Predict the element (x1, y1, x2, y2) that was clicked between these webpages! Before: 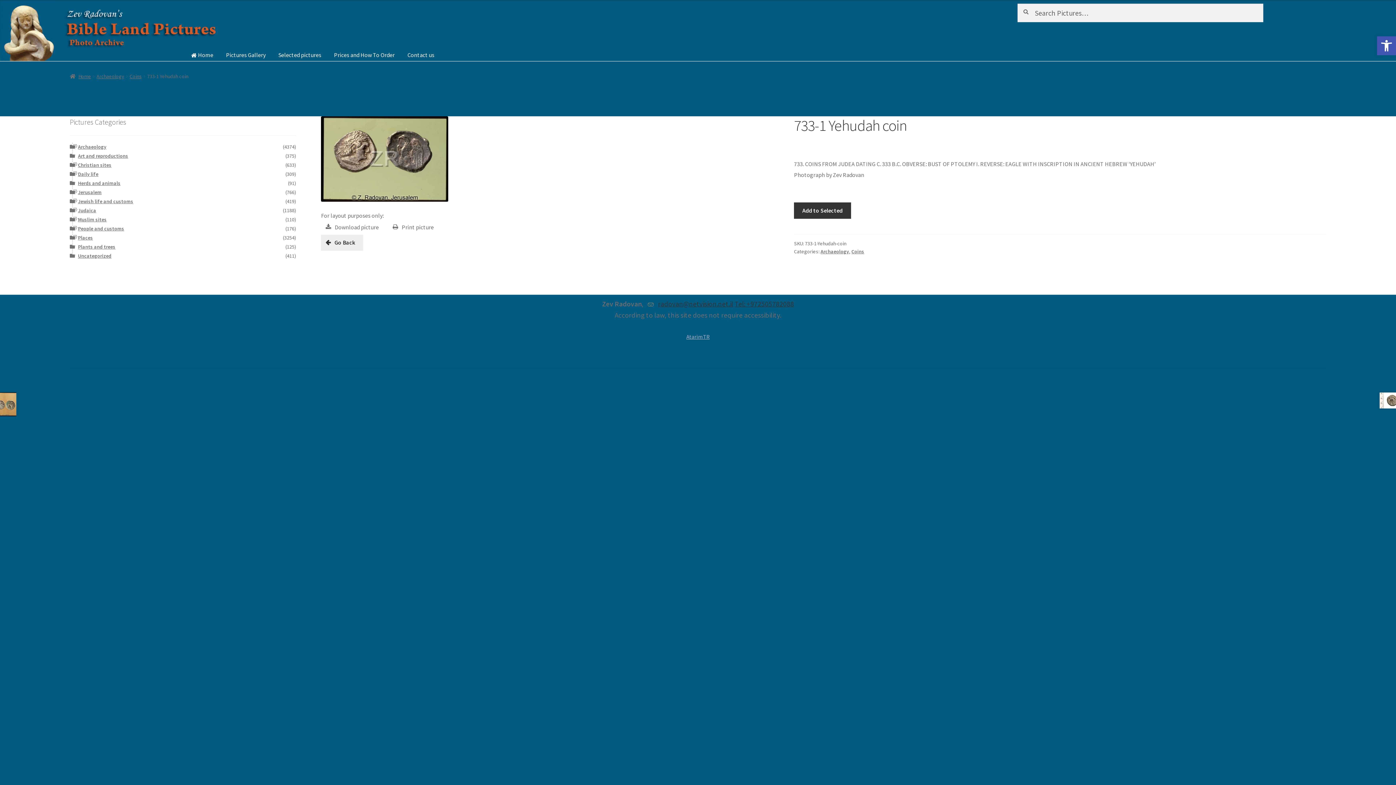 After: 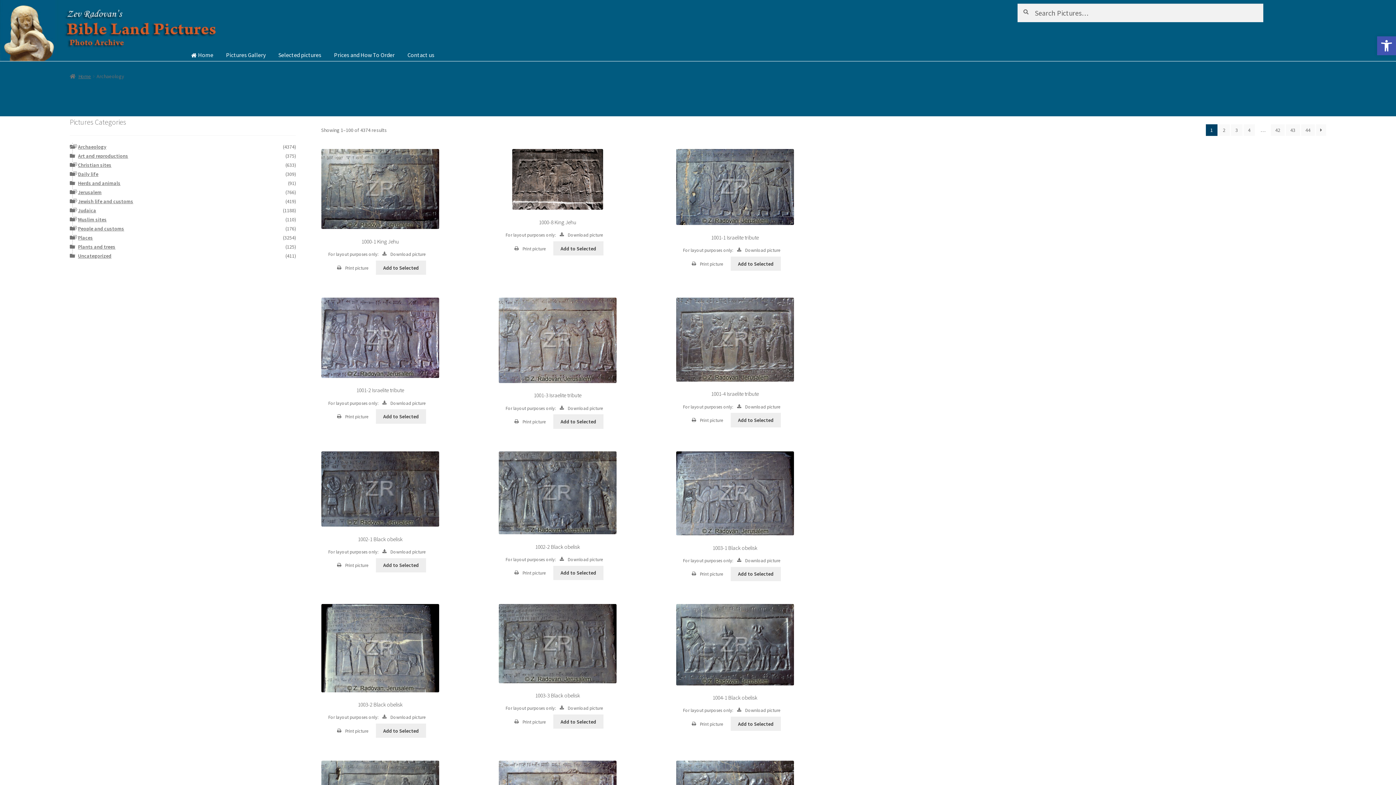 Action: bbox: (78, 143, 106, 150) label: Archaeology